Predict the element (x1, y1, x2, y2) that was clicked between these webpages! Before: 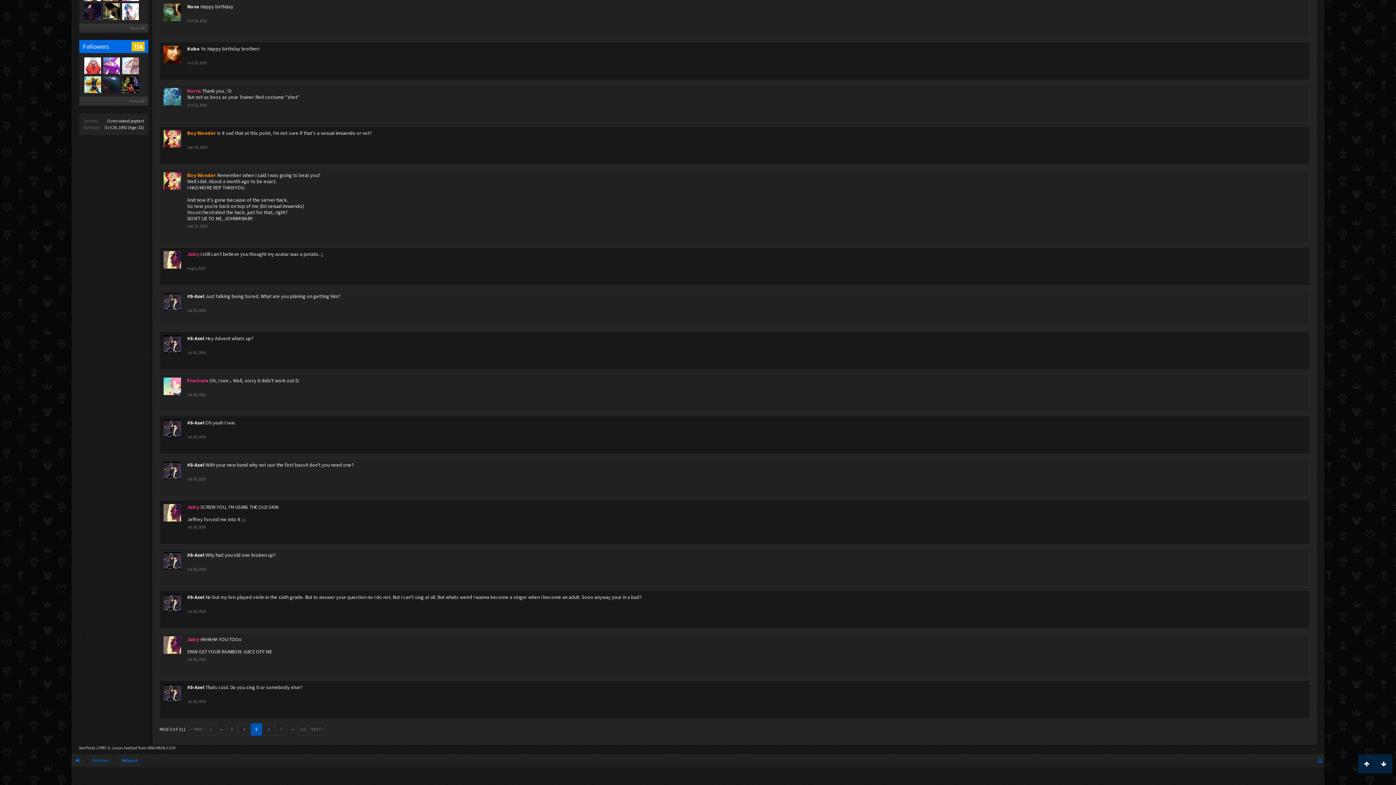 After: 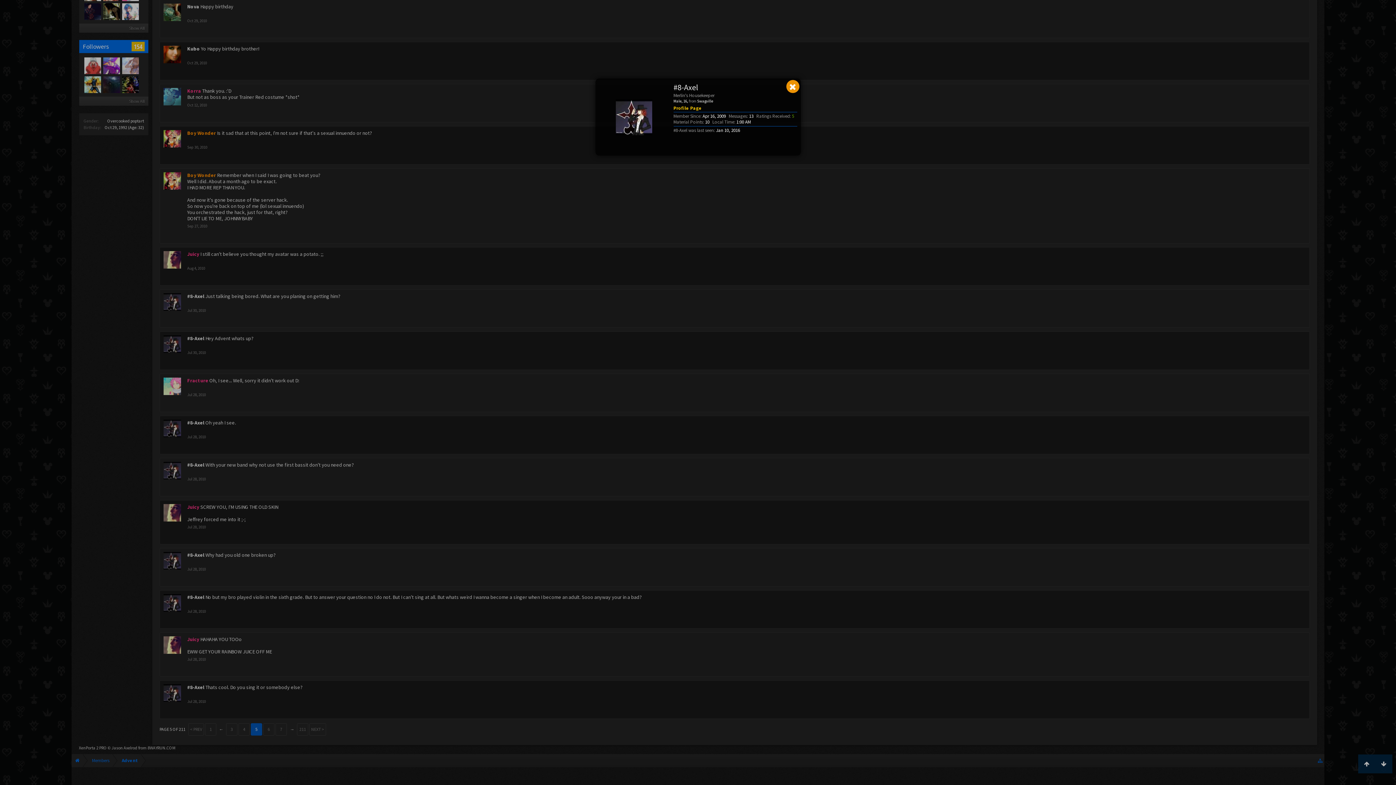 Action: bbox: (163, 462, 181, 479)